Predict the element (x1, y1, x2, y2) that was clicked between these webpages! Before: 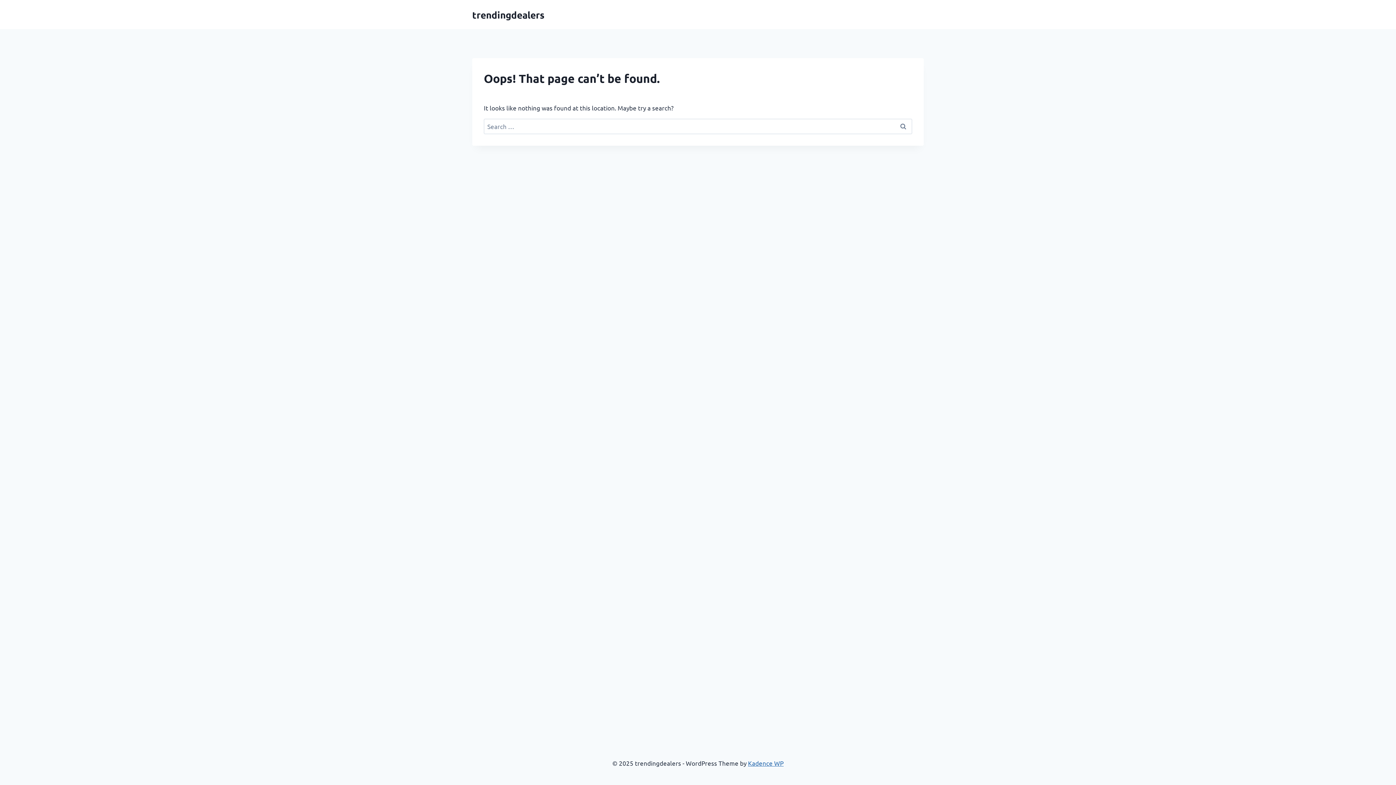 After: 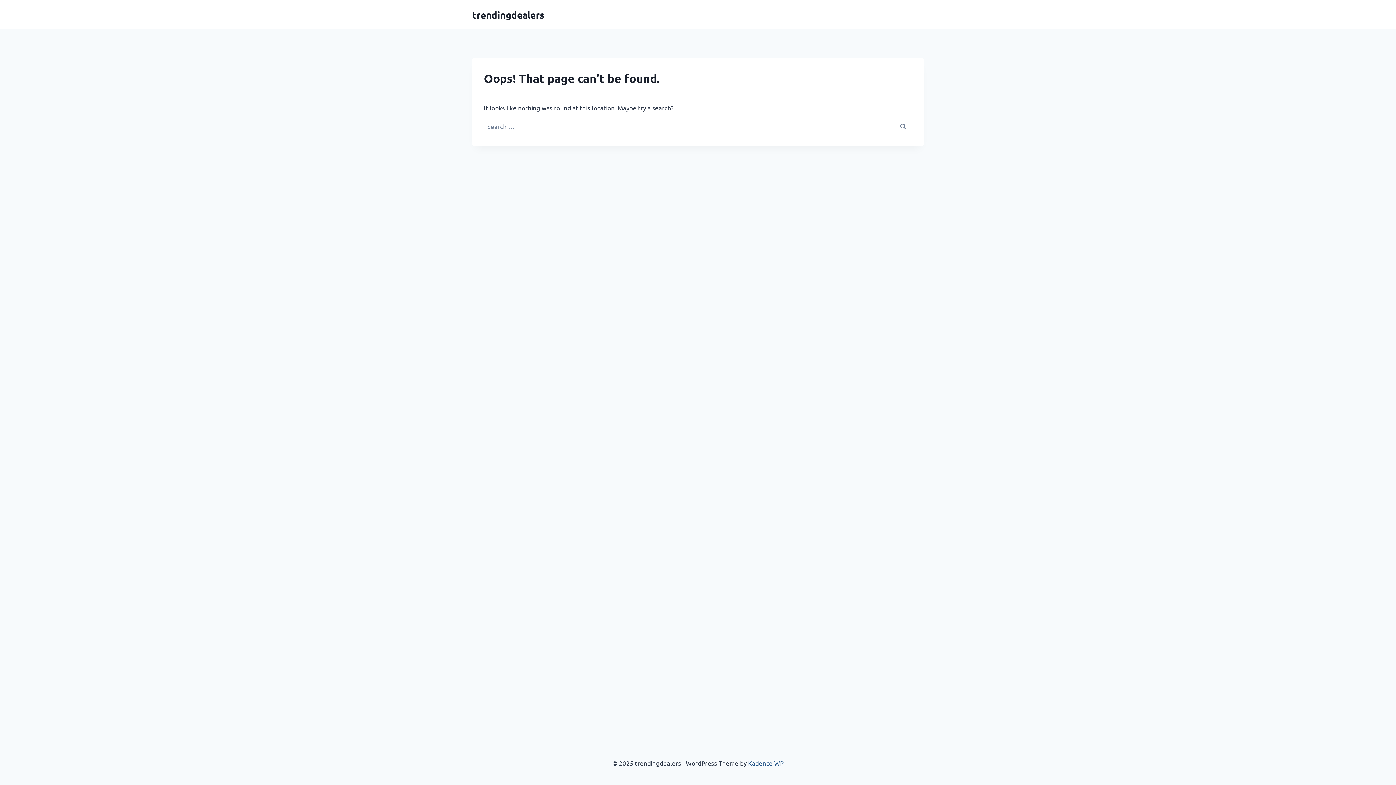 Action: bbox: (748, 759, 783, 767) label: Kadence WP